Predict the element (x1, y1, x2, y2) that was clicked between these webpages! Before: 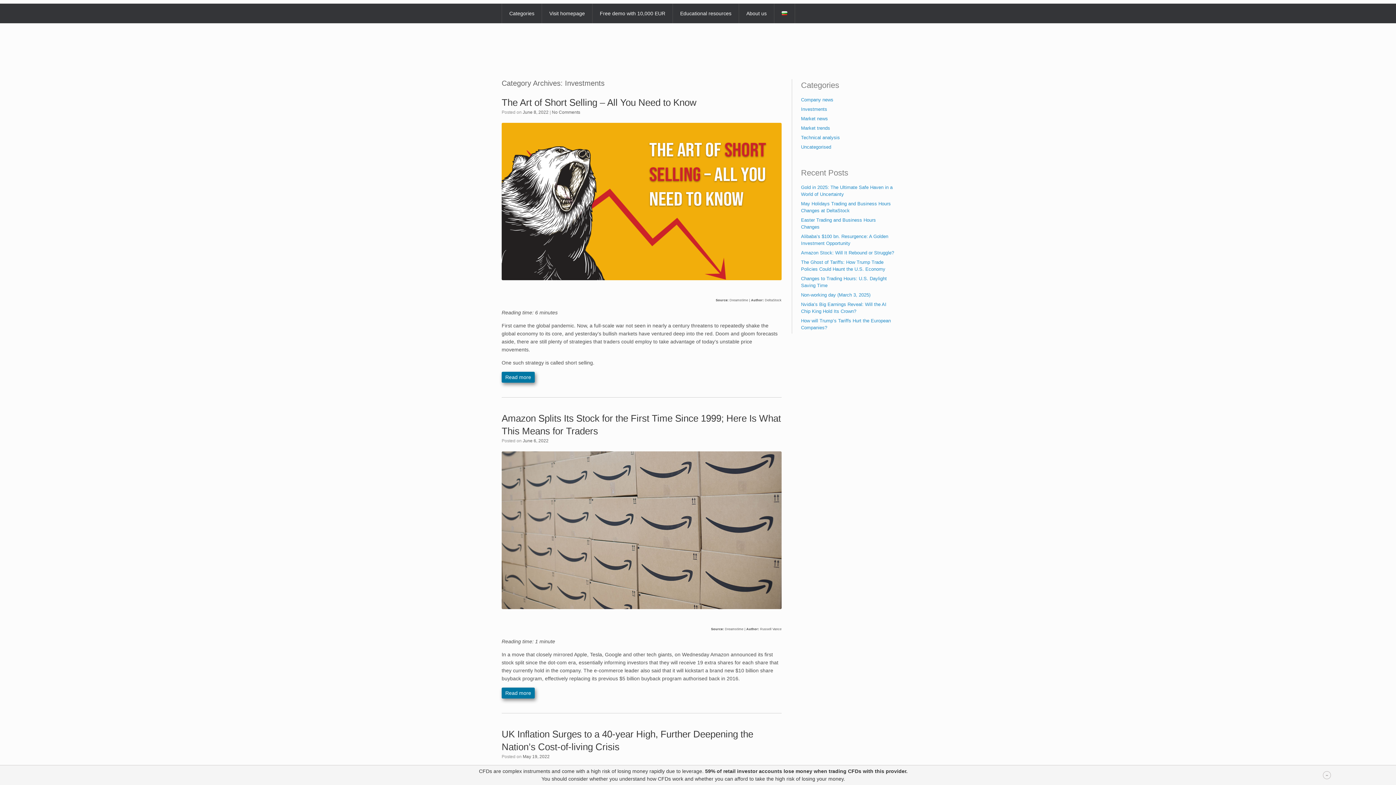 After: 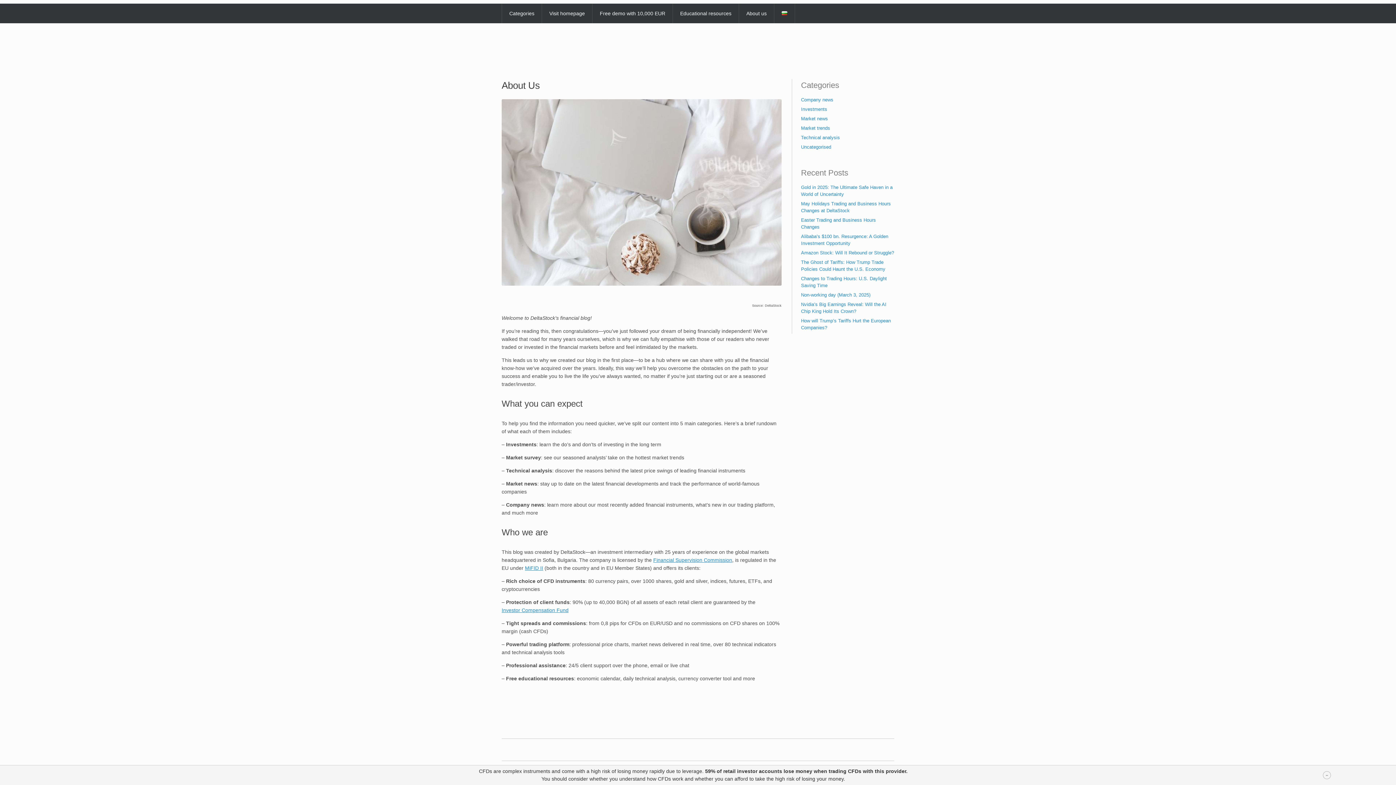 Action: bbox: (739, 3, 774, 23) label: About us